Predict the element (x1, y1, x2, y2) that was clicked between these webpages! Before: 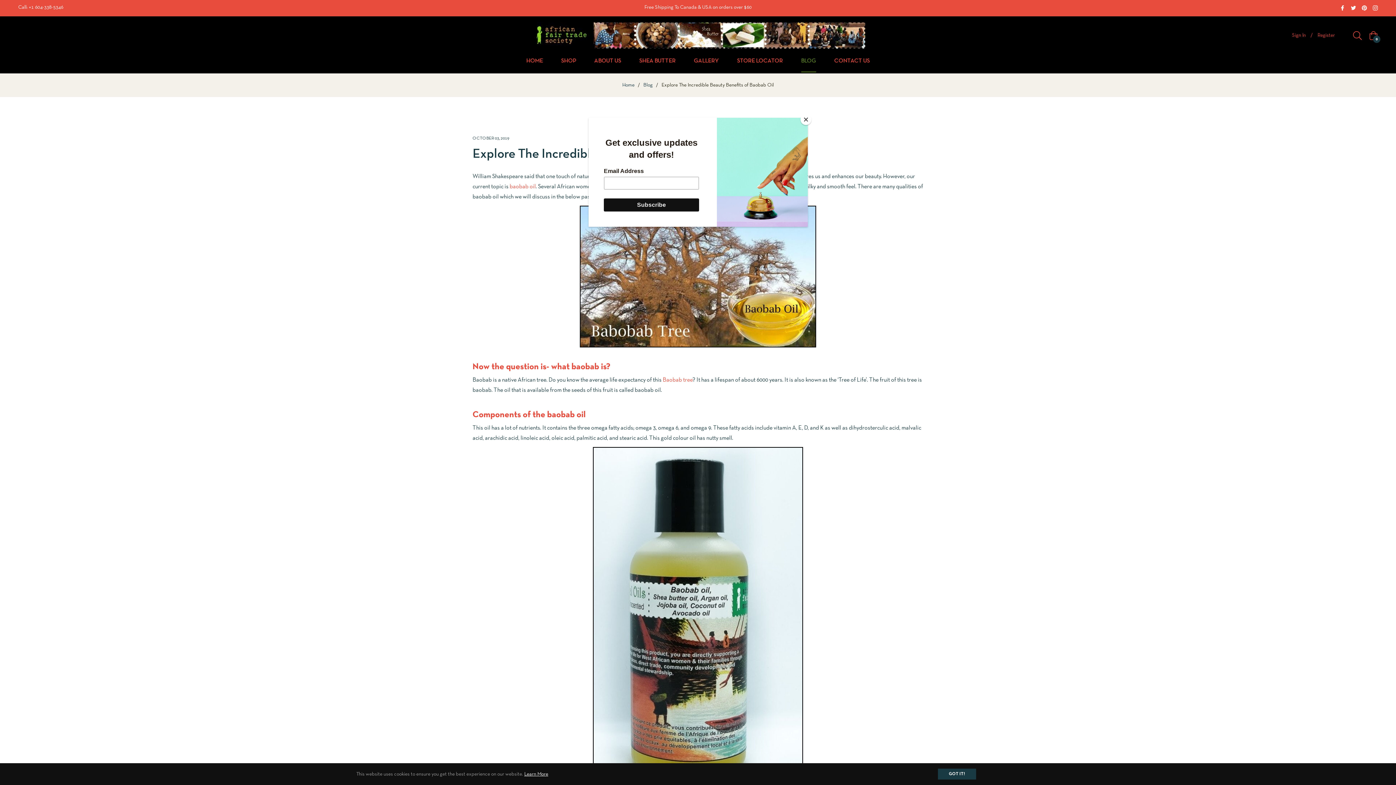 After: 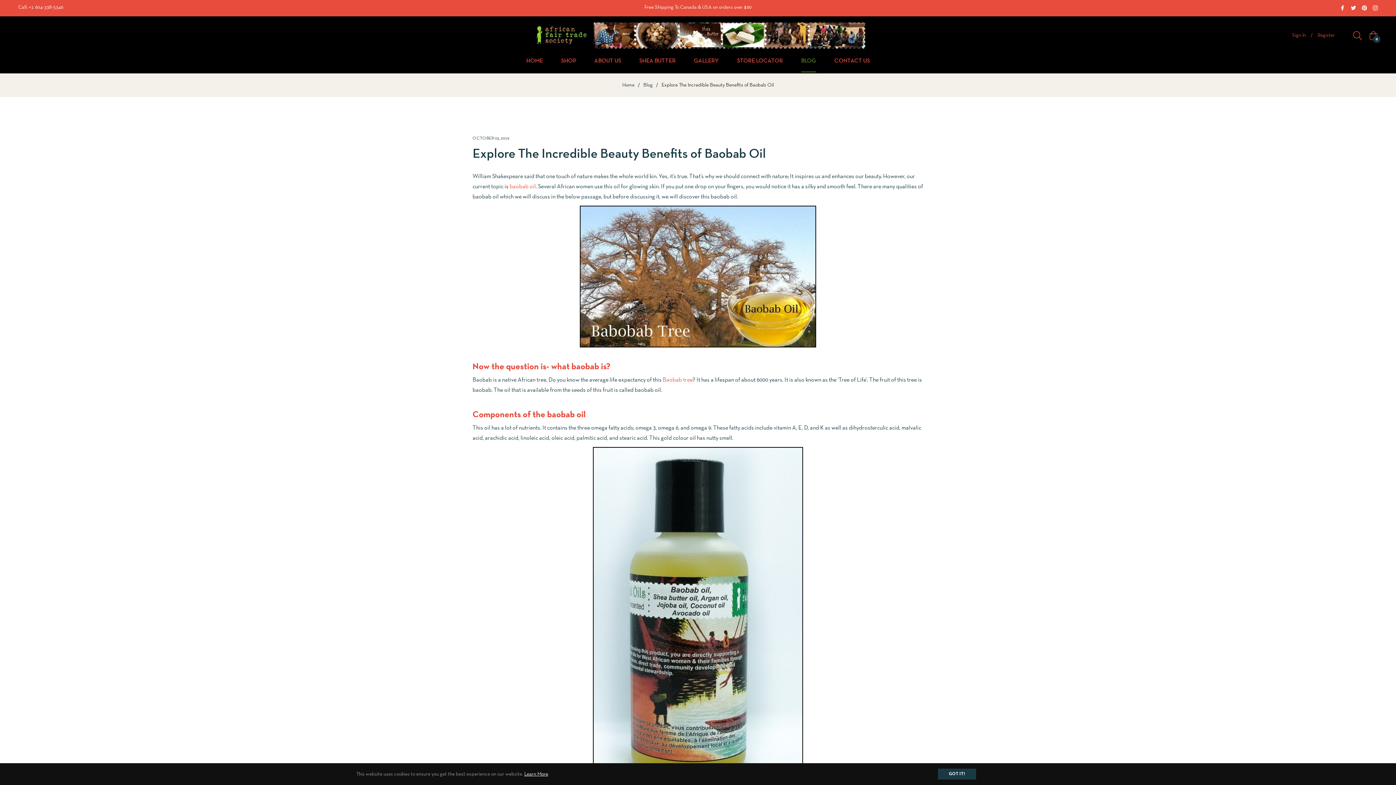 Action: bbox: (800, 114, 811, 125) label: Close